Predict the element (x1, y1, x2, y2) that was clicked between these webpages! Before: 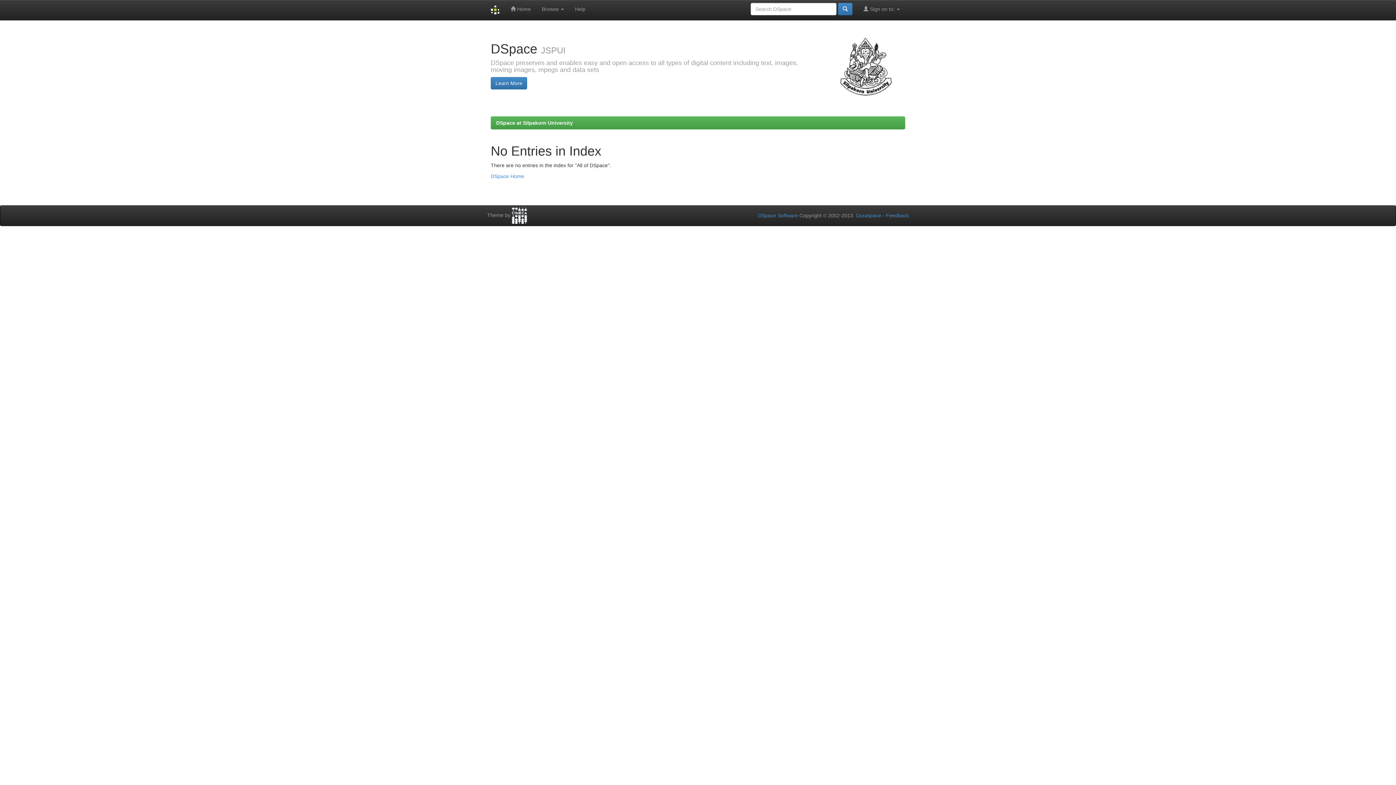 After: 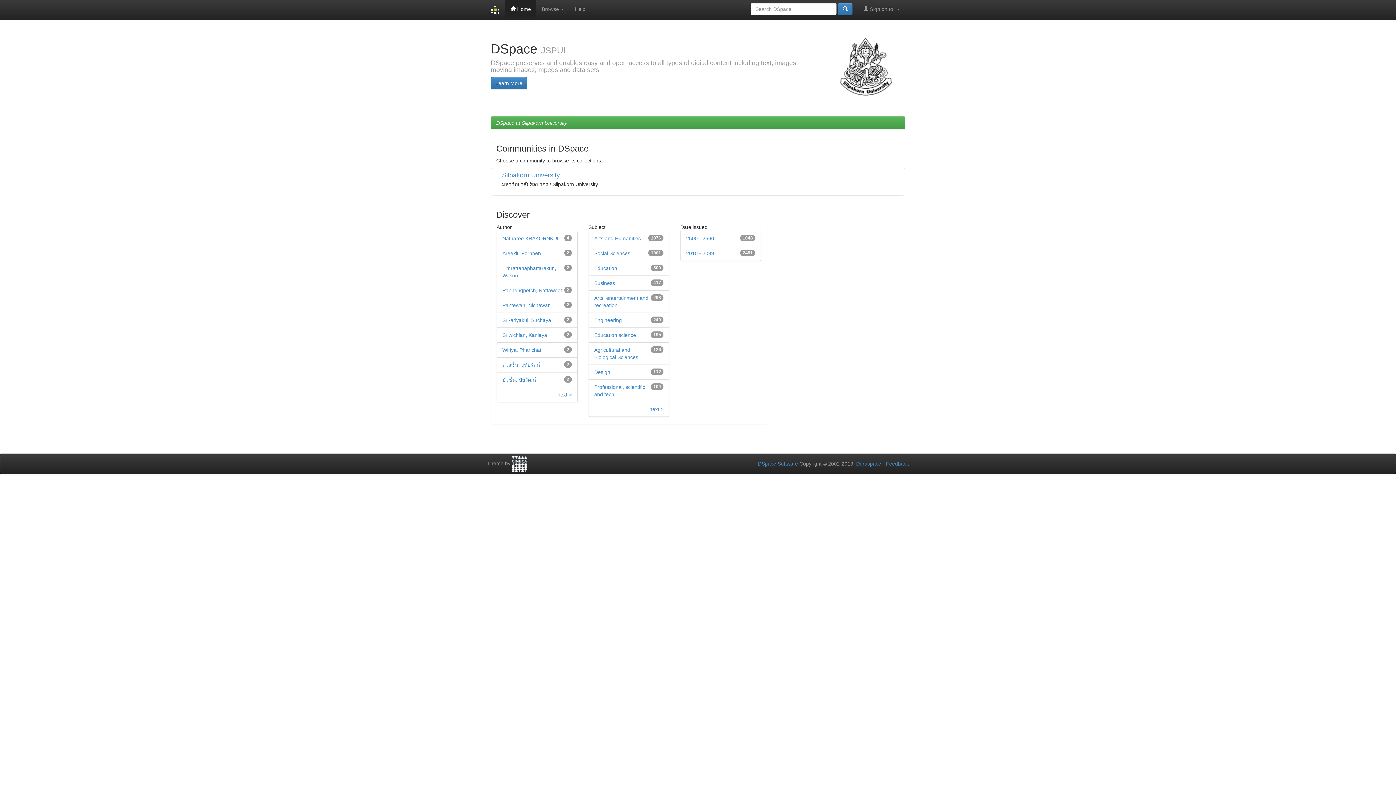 Action: label: DSpace at Silpakorn University bbox: (496, 120, 573, 125)